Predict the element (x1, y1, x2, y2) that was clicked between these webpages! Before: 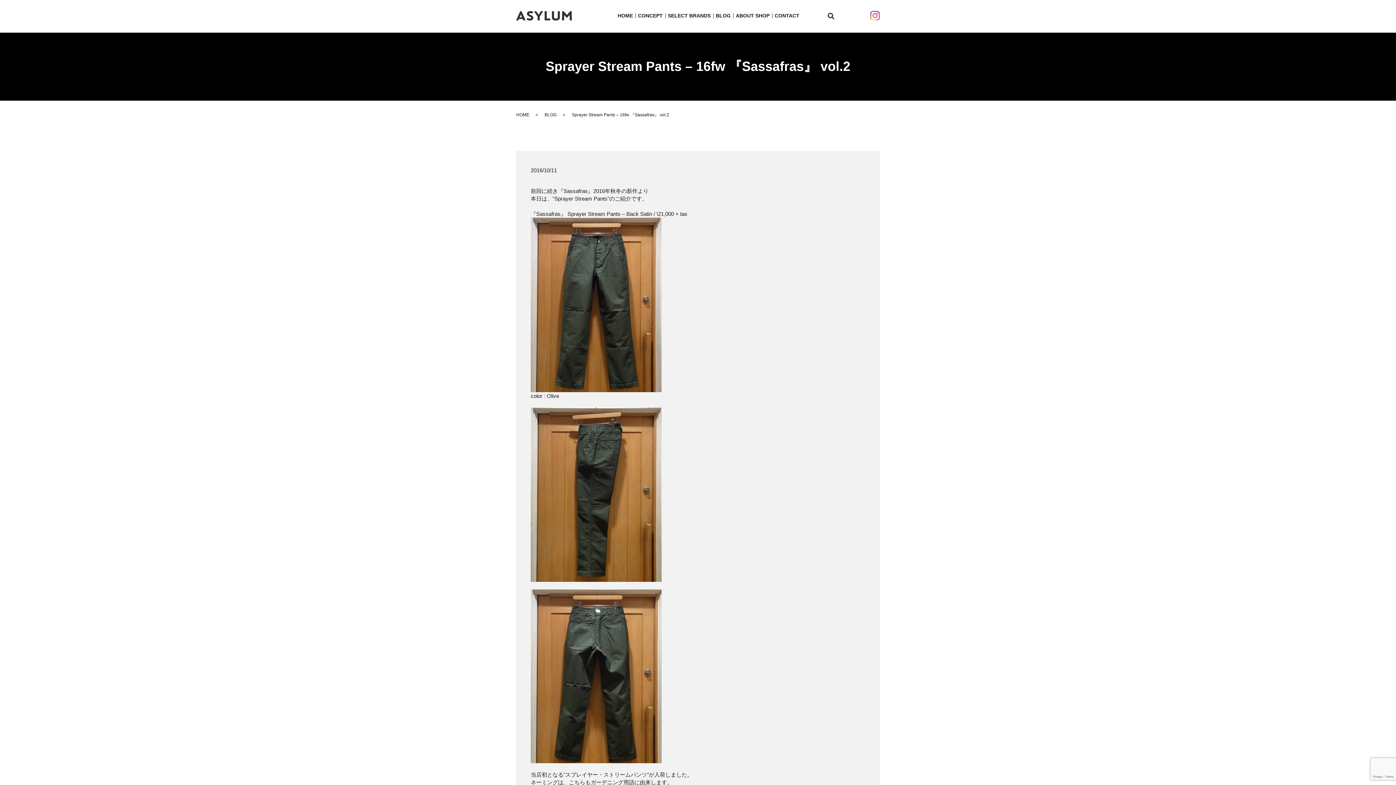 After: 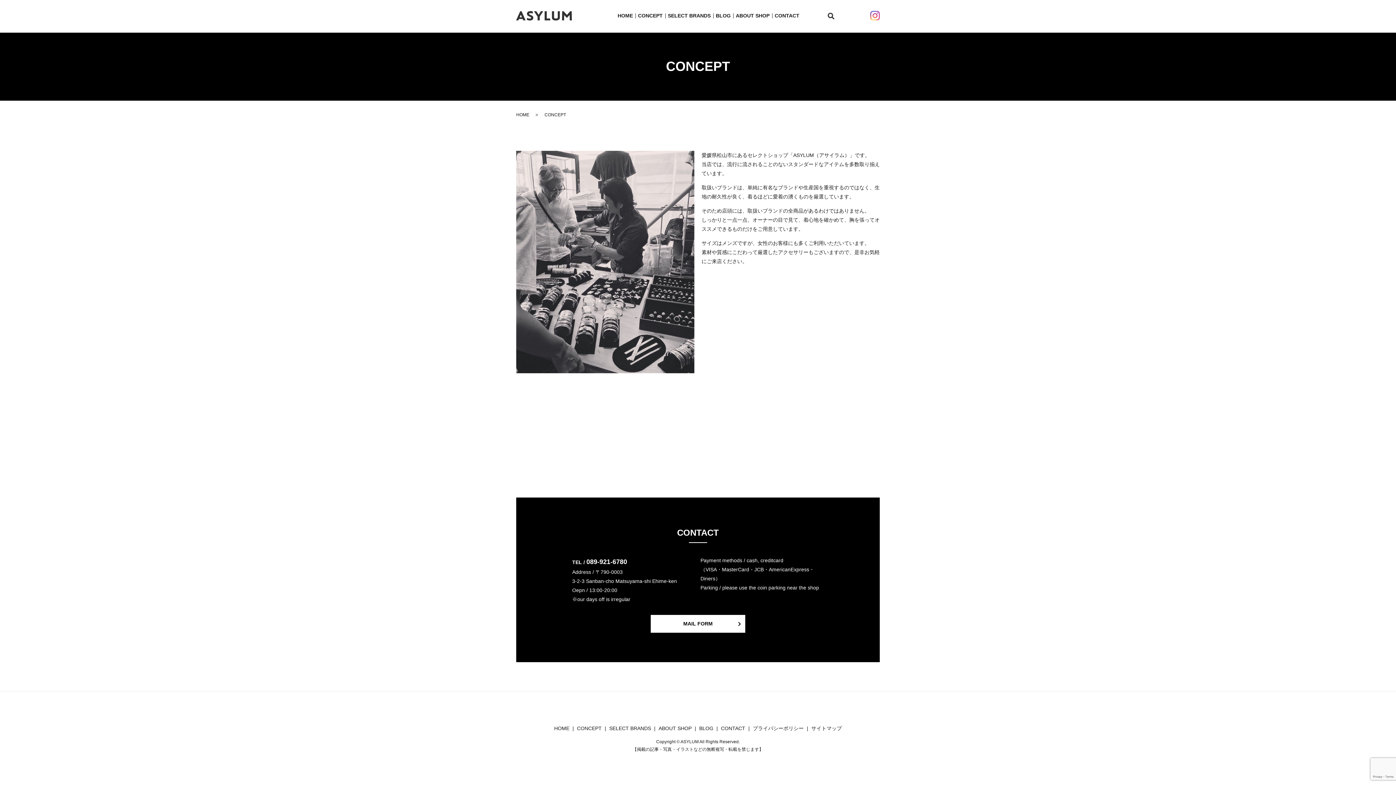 Action: bbox: (635, 10, 665, 21) label: CONCEPT